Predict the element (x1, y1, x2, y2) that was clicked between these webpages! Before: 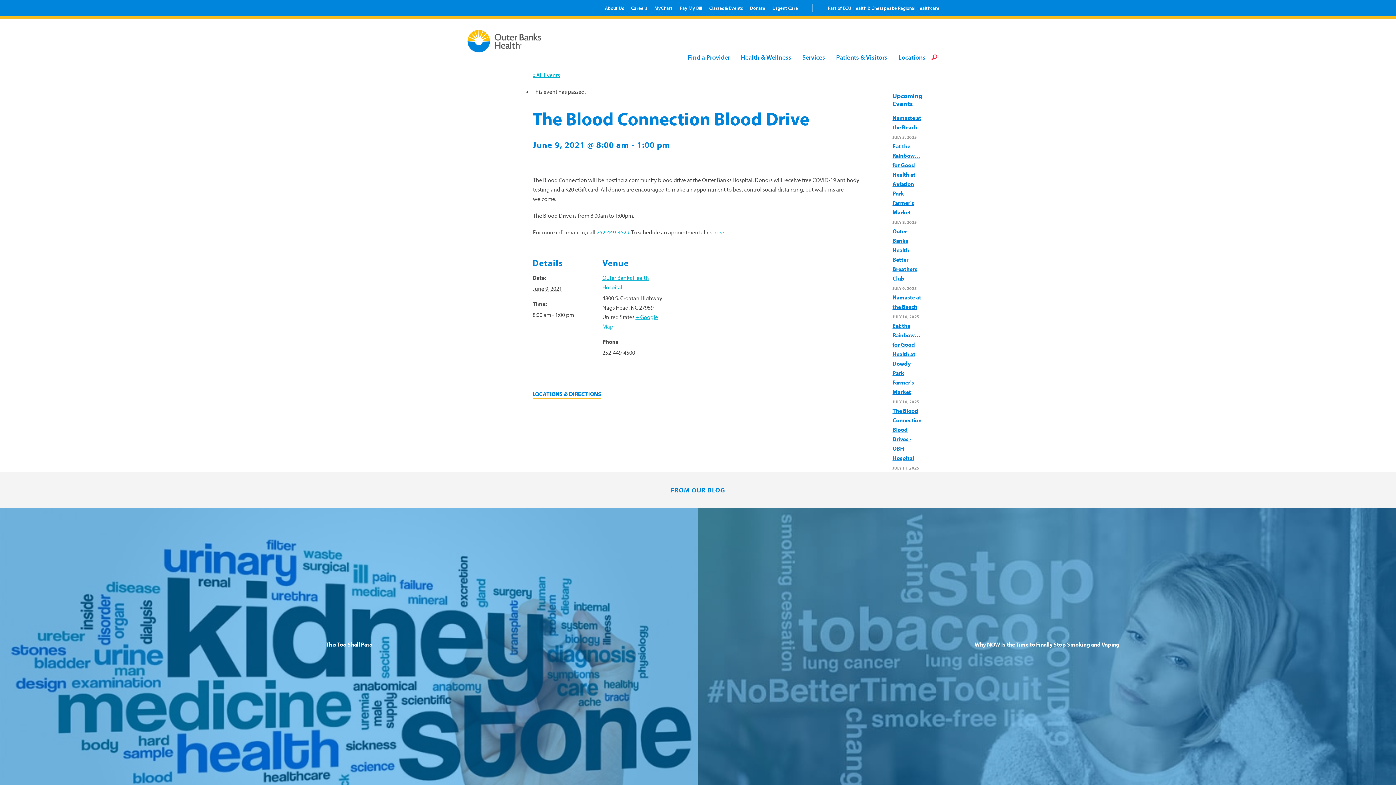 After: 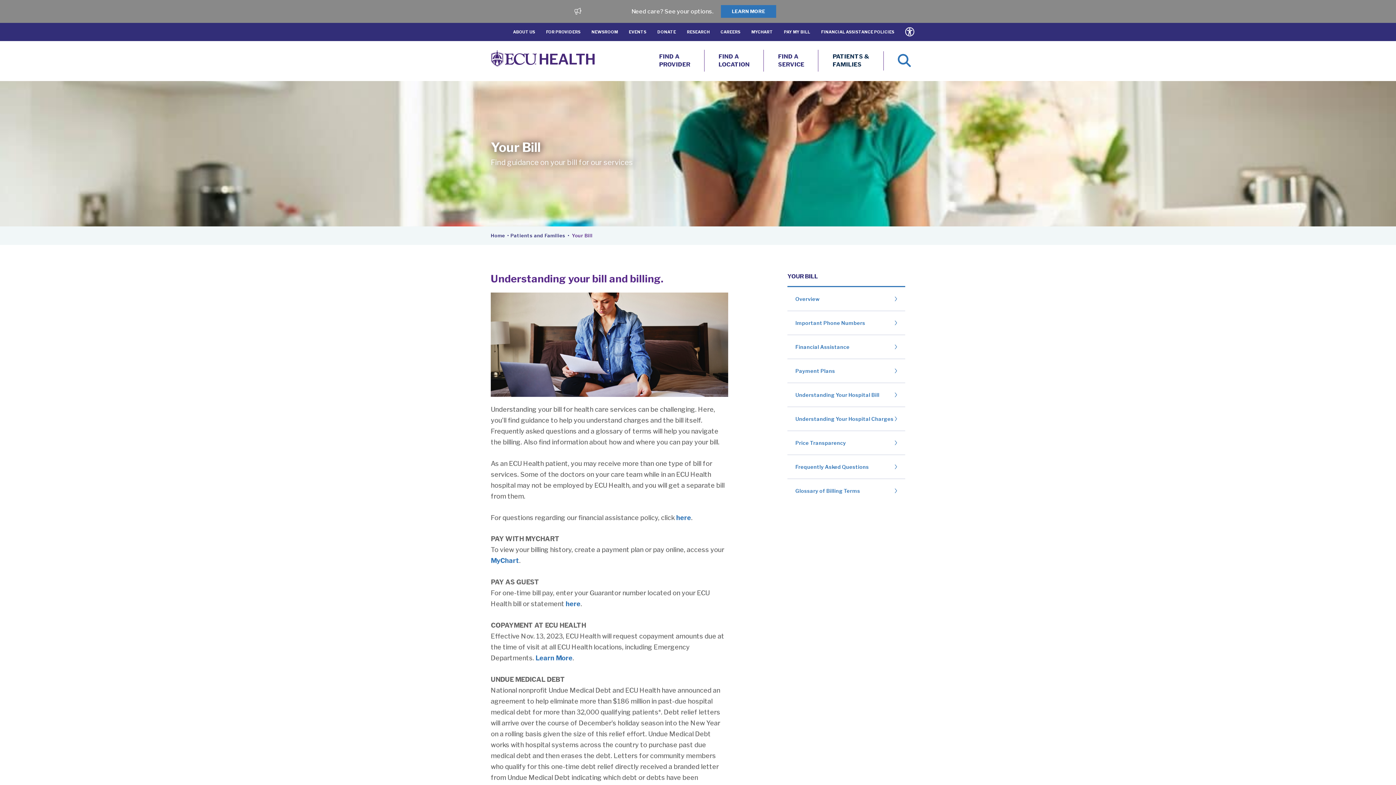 Action: bbox: (680, 5, 702, 10) label: Pay My Bill